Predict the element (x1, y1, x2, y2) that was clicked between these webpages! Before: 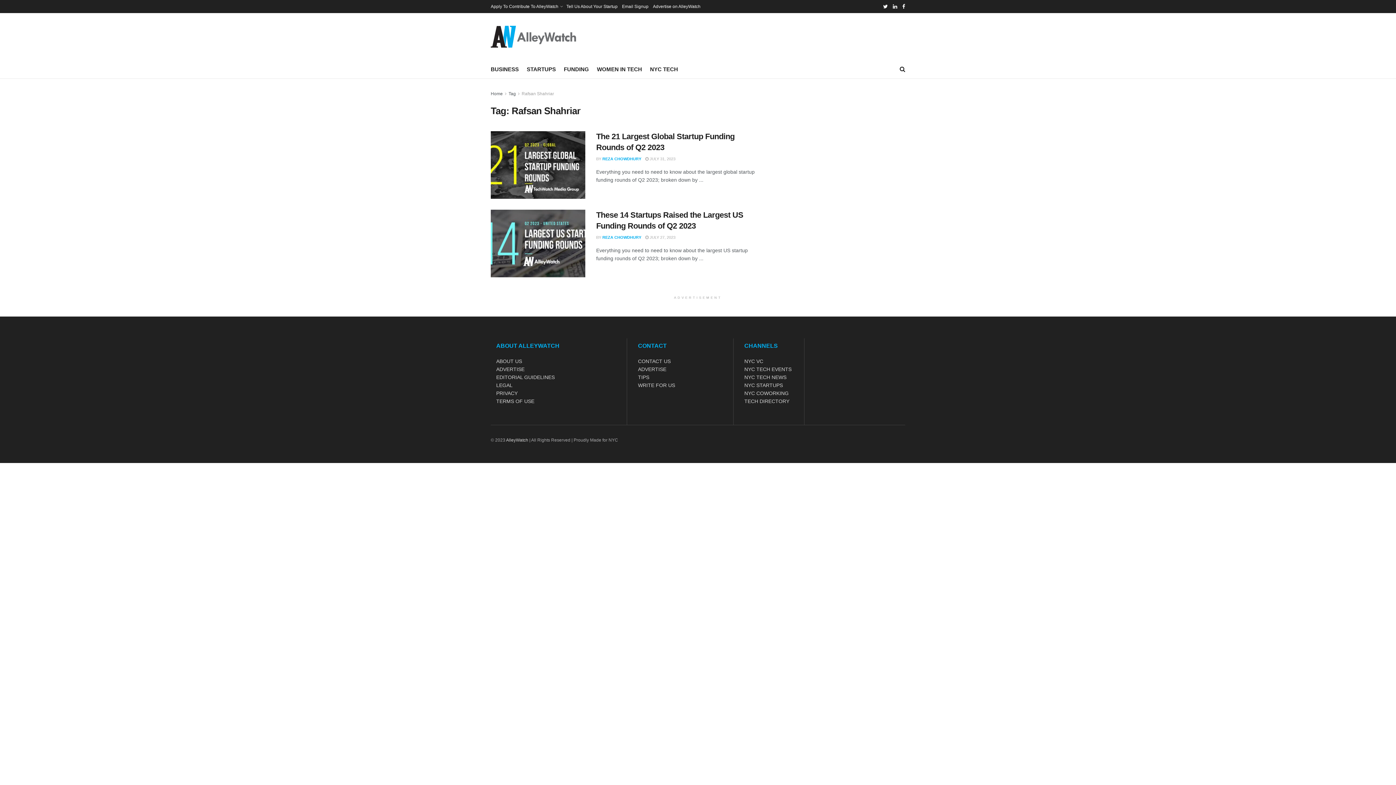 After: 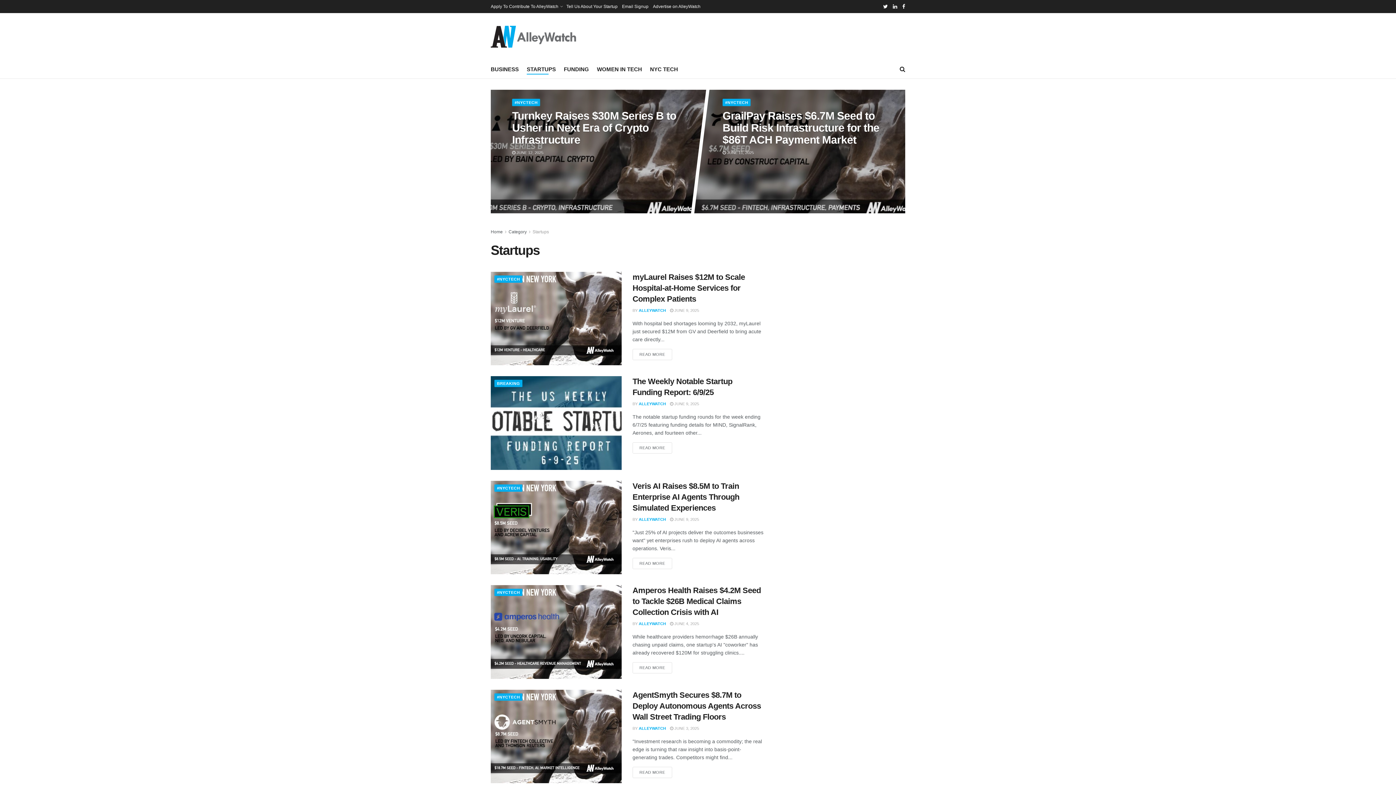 Action: label: STARTUPS bbox: (526, 64, 556, 74)